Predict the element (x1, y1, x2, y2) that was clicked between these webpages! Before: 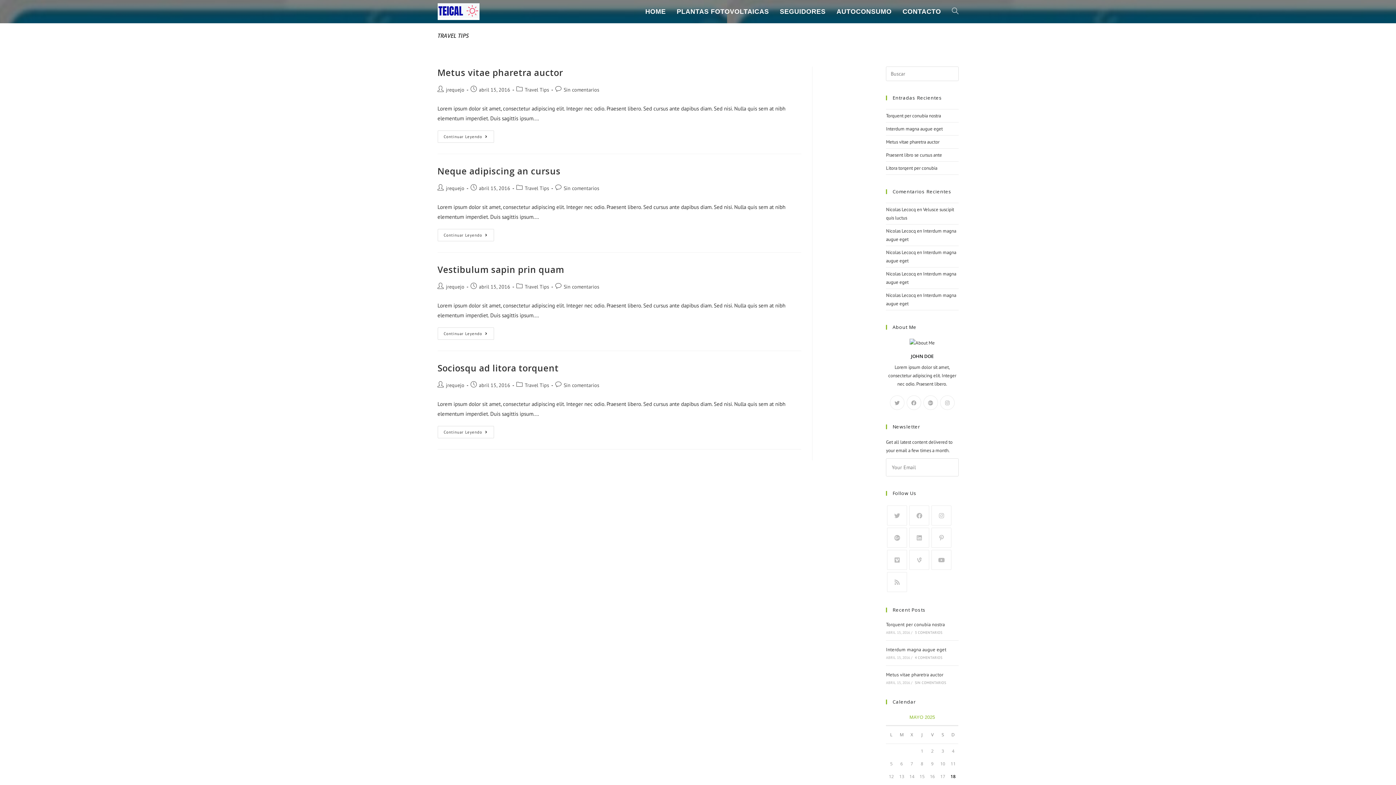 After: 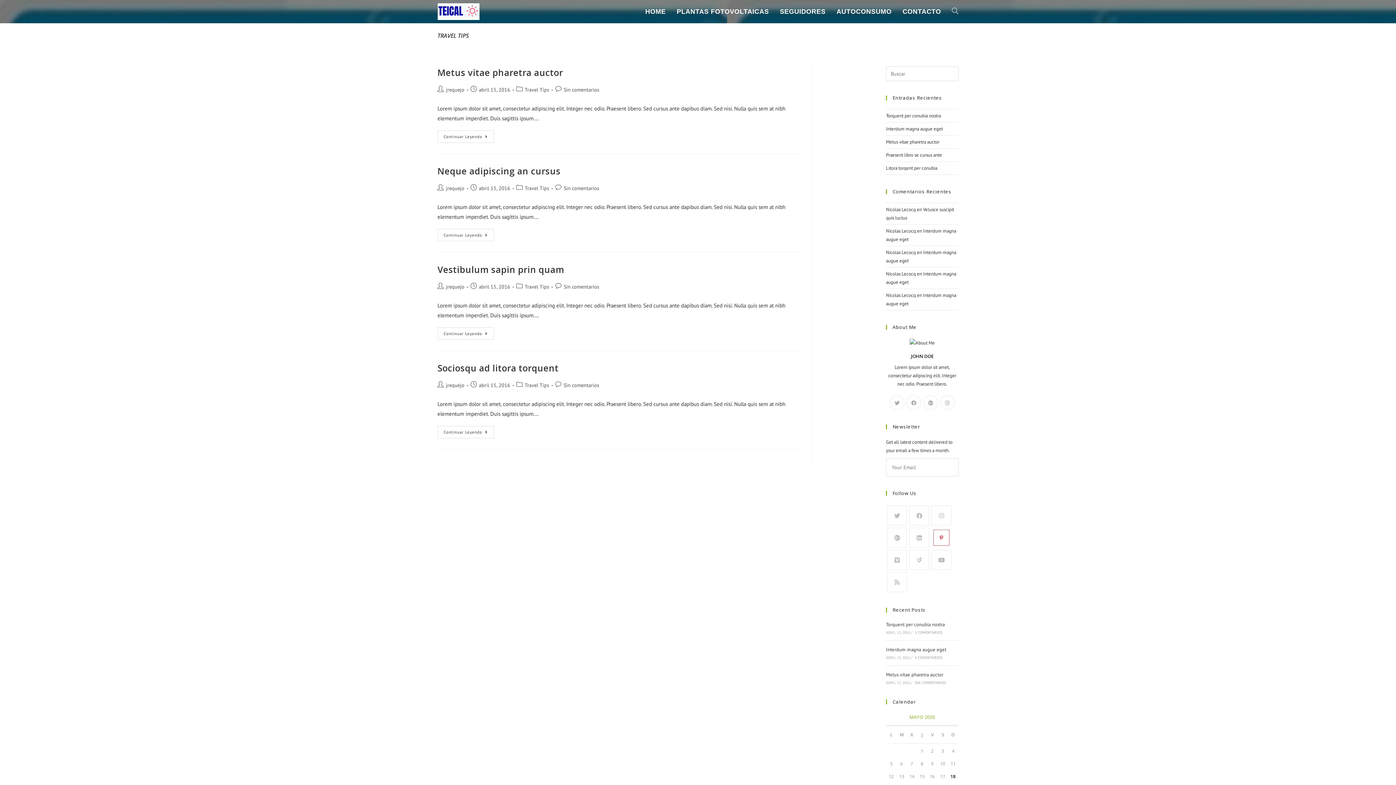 Action: label: Pinterest bbox: (931, 528, 951, 548)